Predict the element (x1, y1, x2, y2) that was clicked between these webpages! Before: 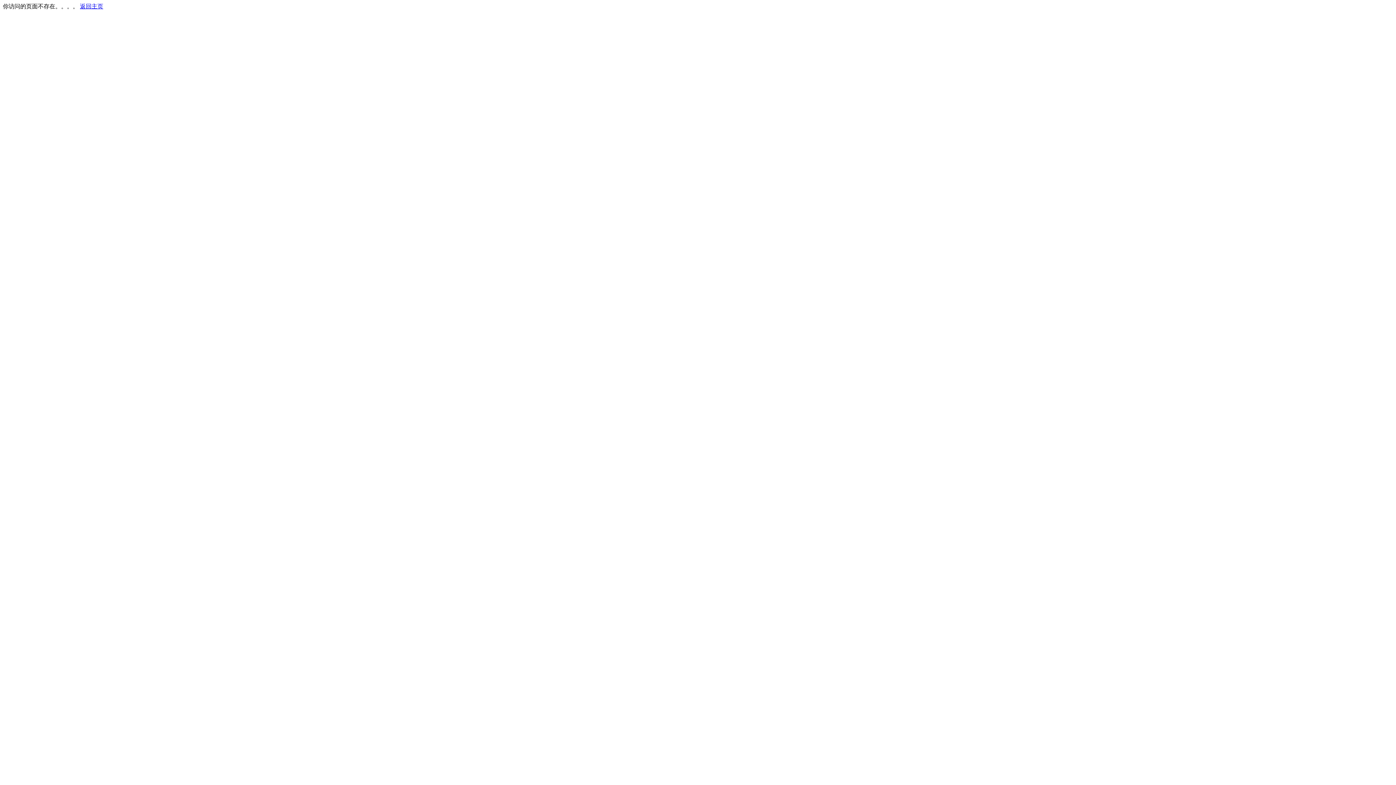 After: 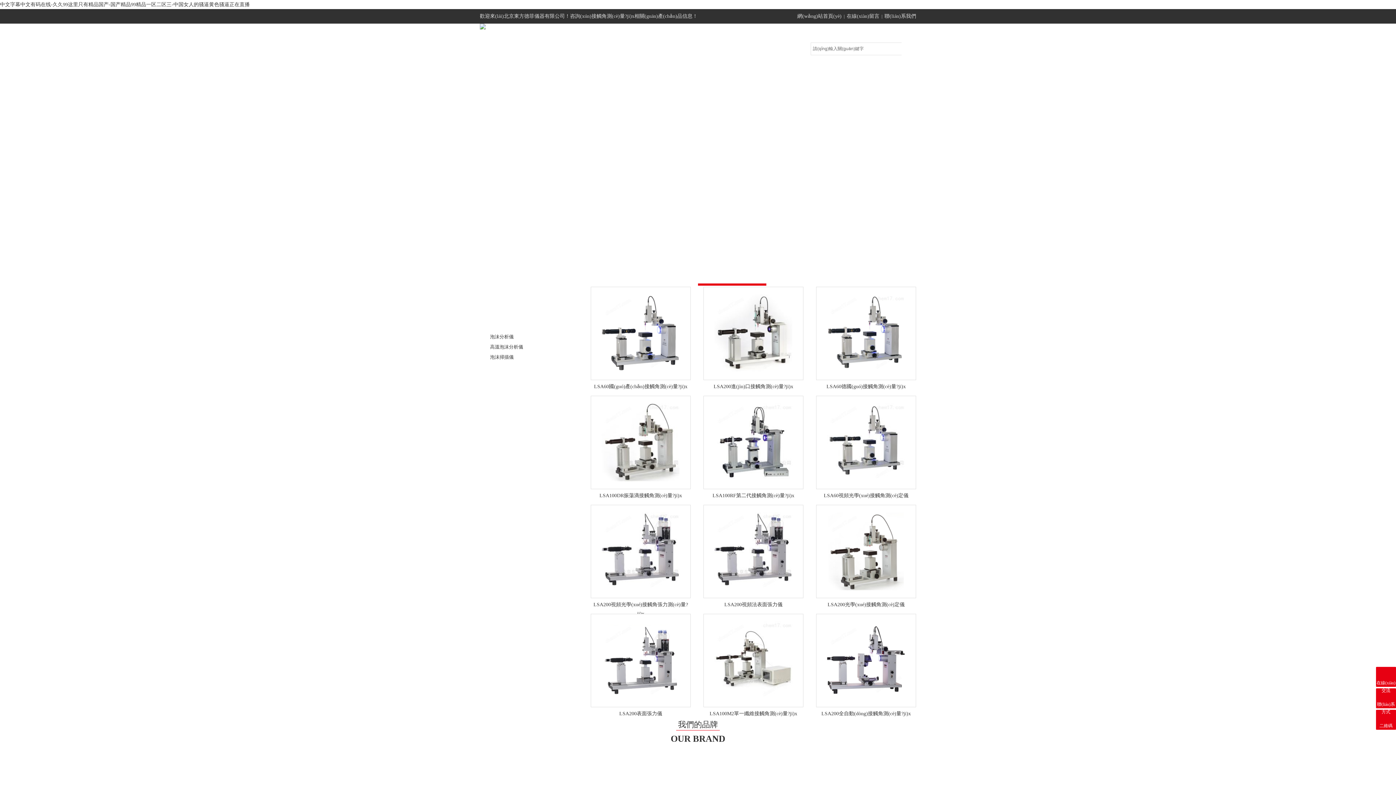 Action: label: 返回主页 bbox: (80, 3, 103, 9)